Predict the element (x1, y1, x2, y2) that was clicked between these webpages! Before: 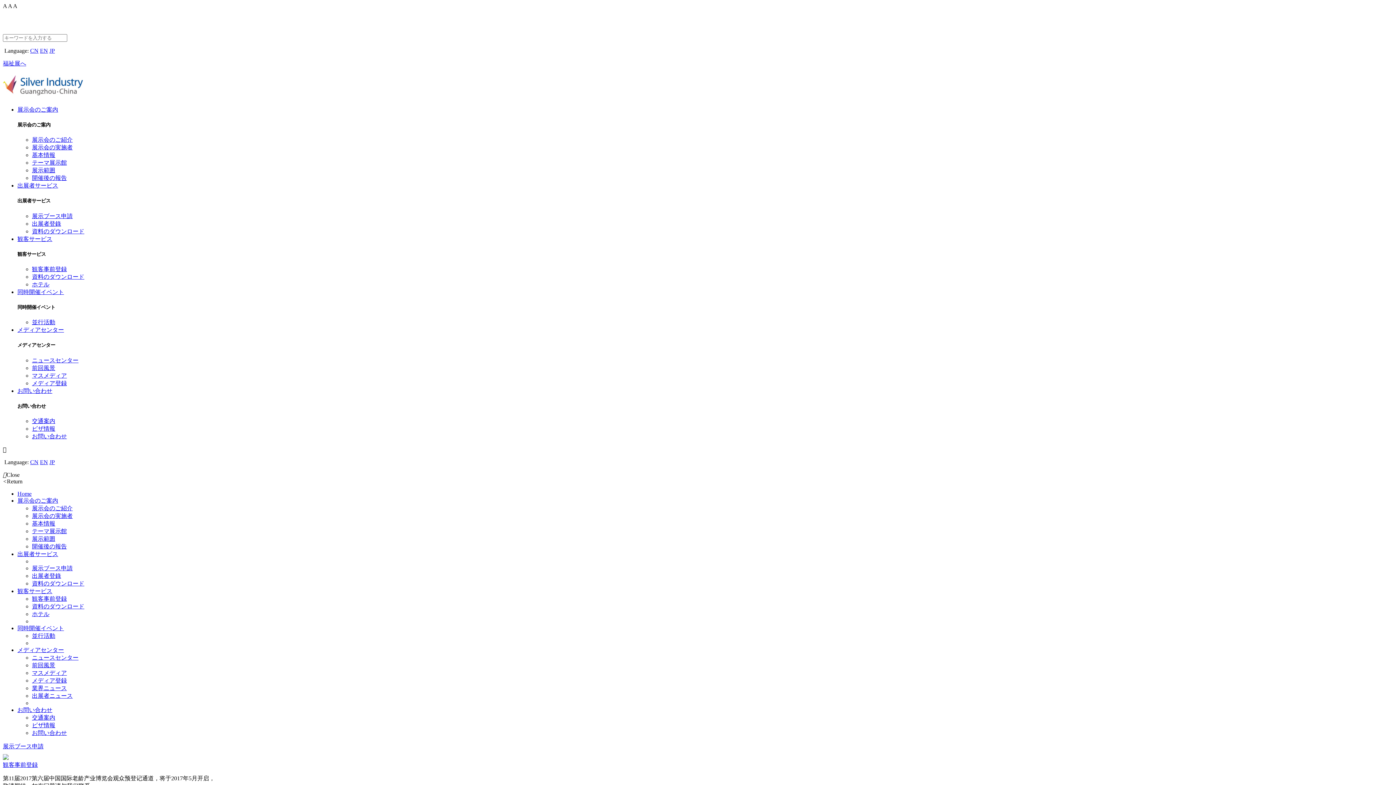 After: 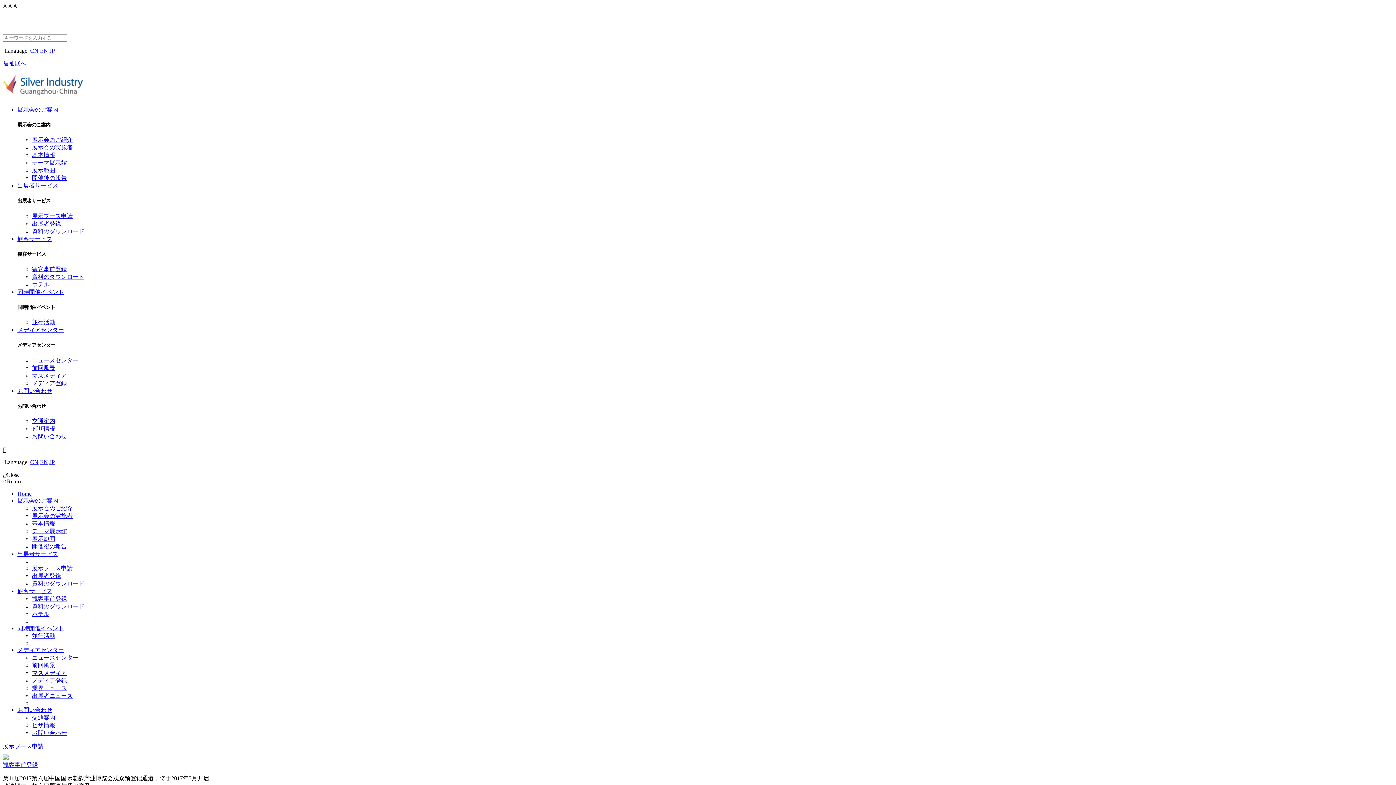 Action: bbox: (2, 762, 37, 768) label: 観客事前登録